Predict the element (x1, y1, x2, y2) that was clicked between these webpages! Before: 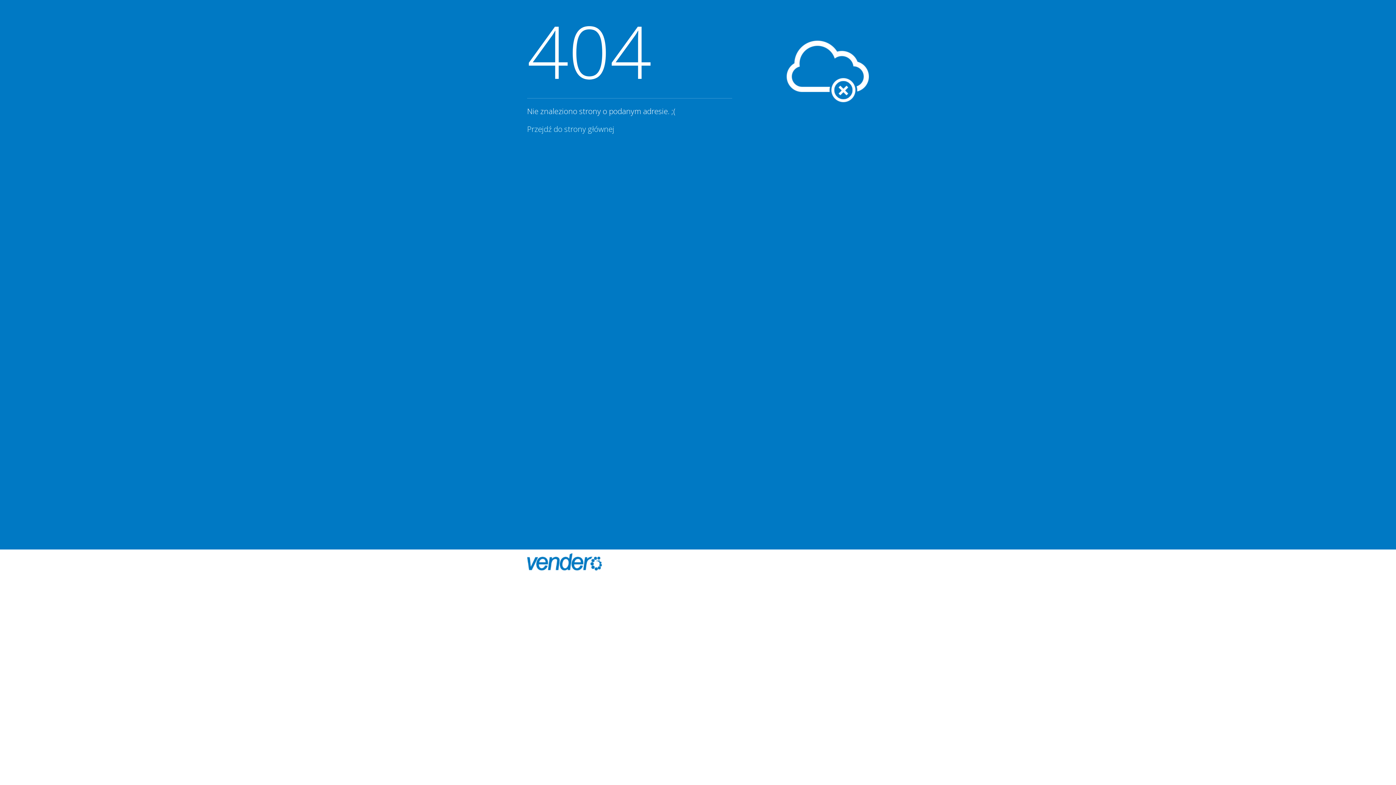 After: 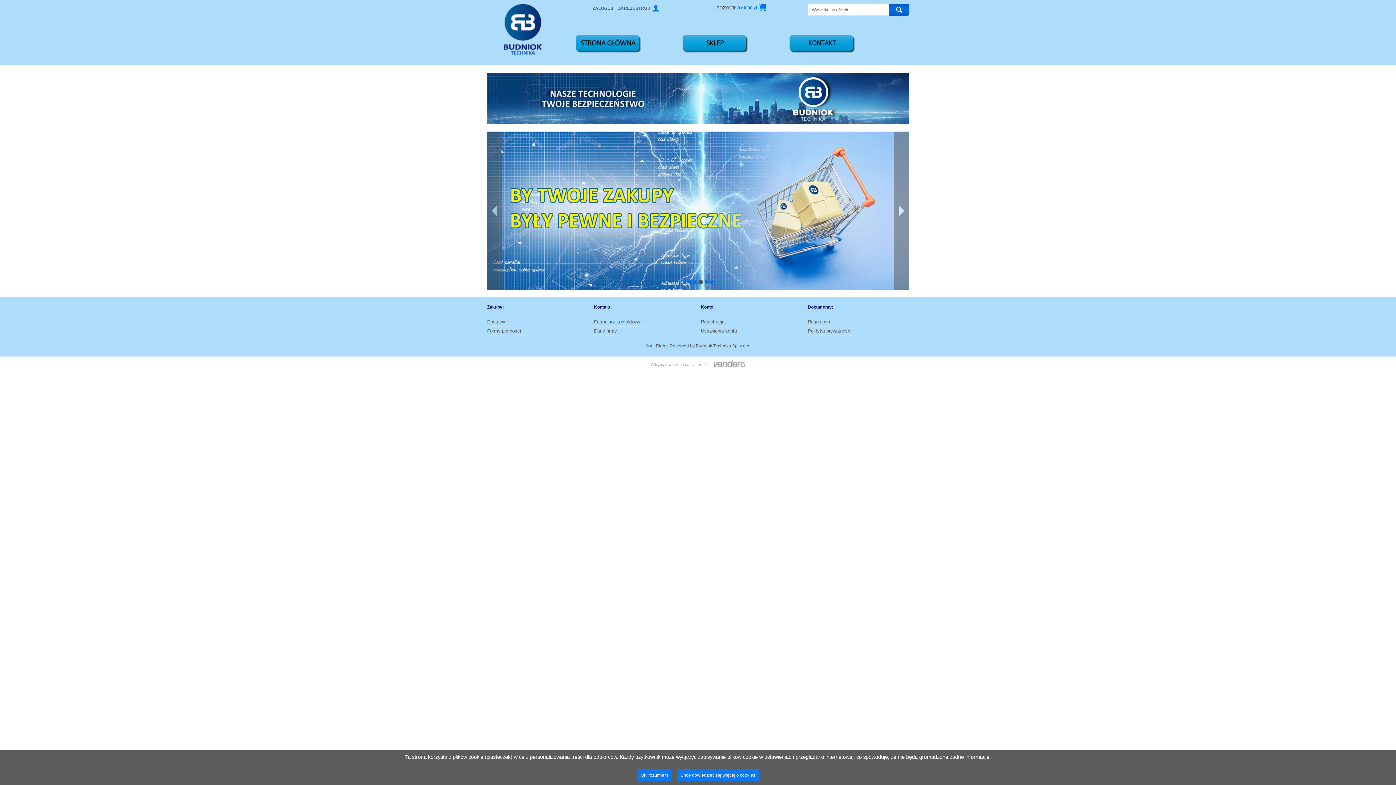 Action: bbox: (527, 124, 614, 134) label: Przejdź do strony głównej